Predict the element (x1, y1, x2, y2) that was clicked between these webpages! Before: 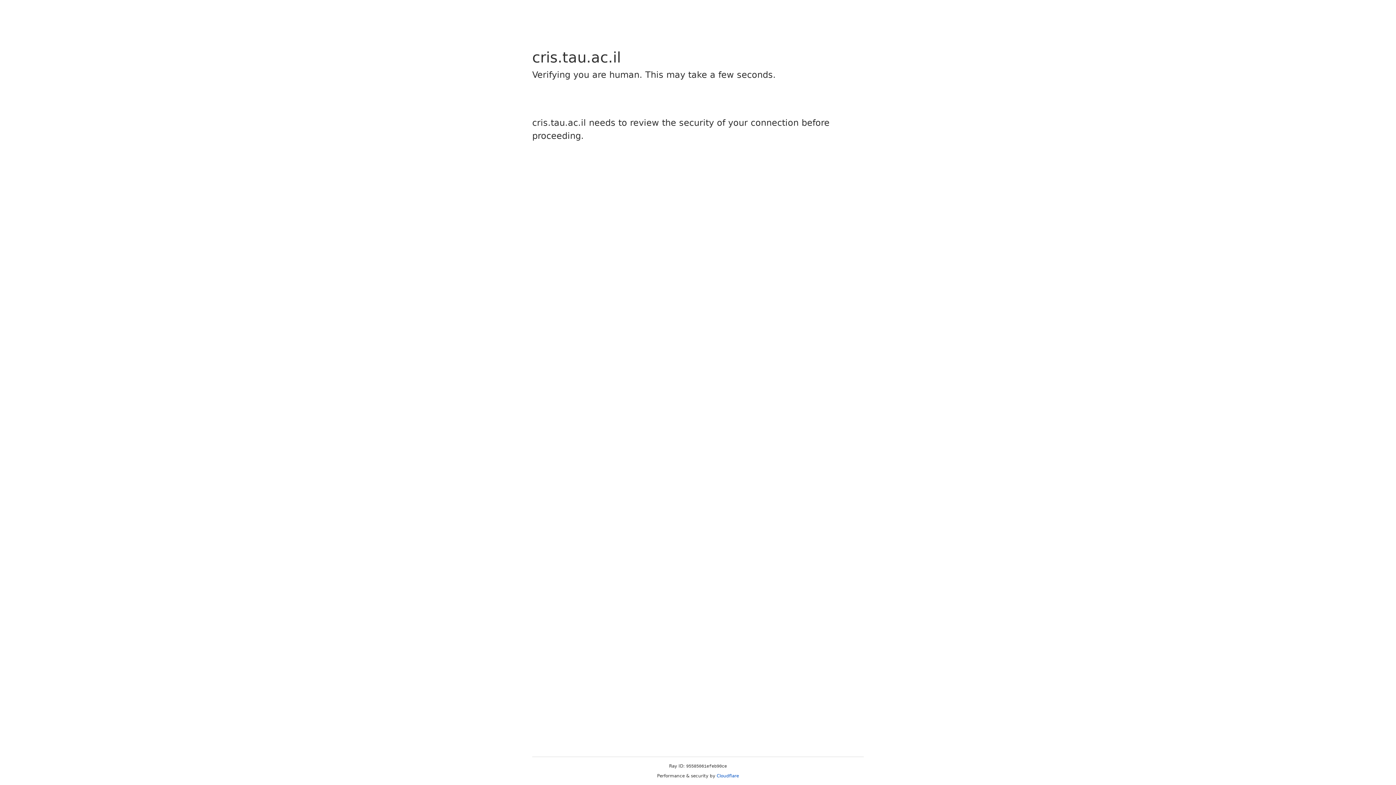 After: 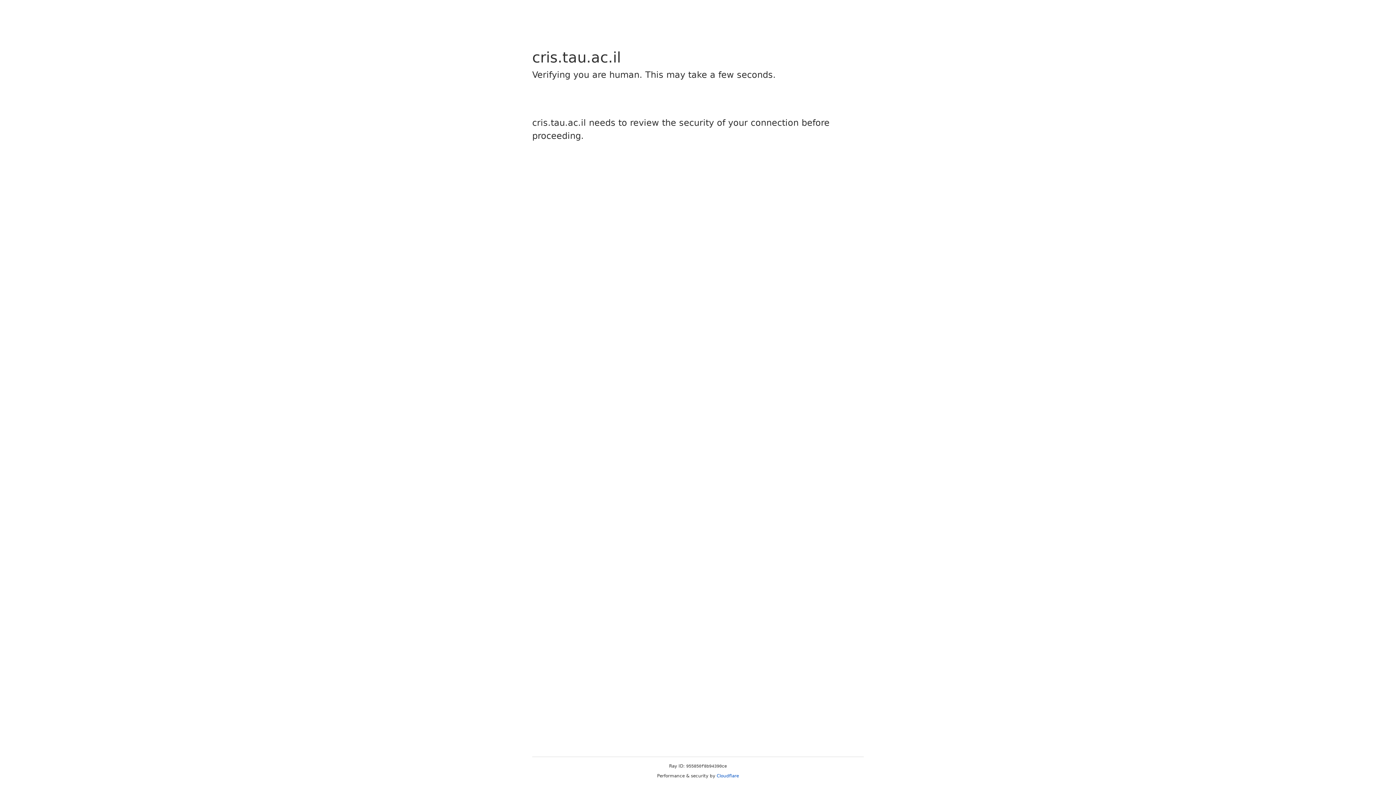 Action: bbox: (716, 773, 739, 778) label: Cloudflare